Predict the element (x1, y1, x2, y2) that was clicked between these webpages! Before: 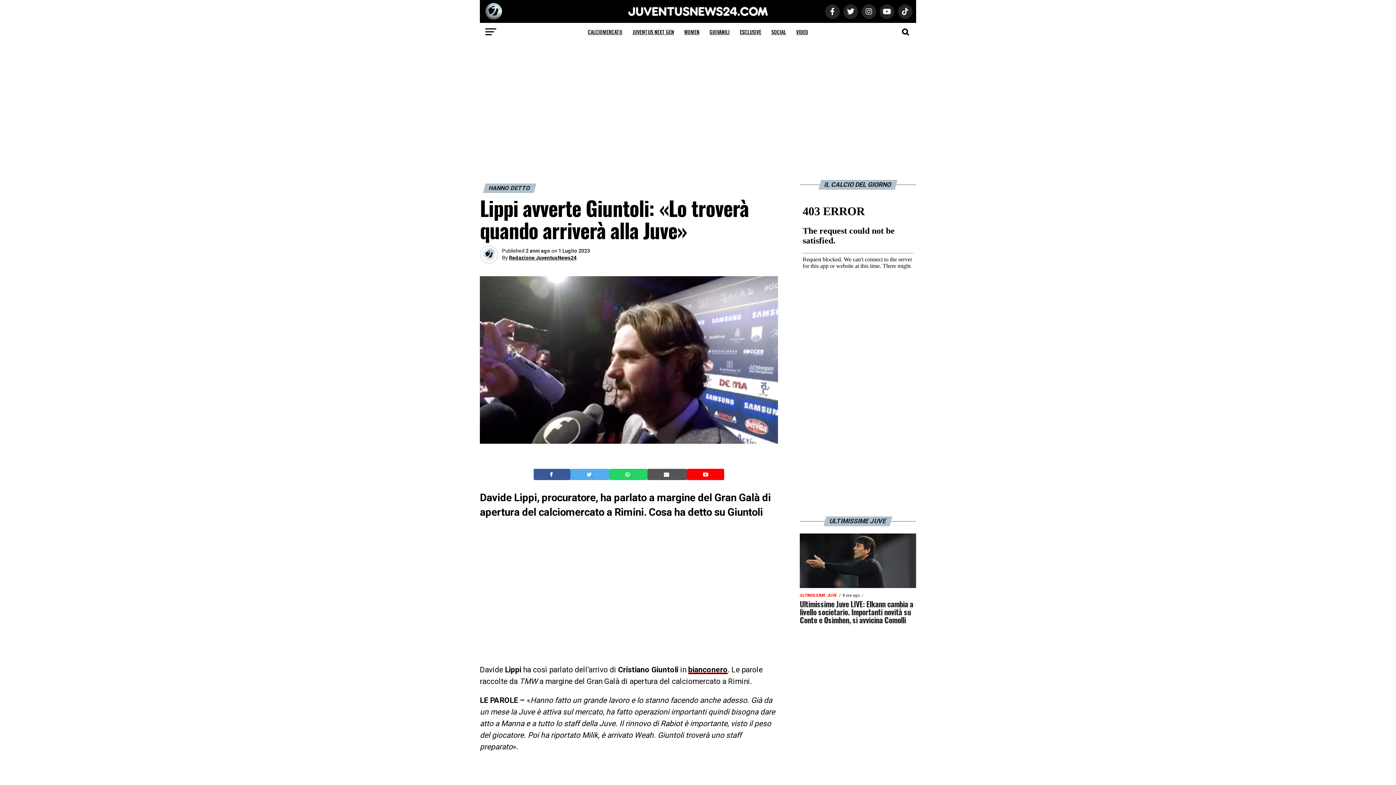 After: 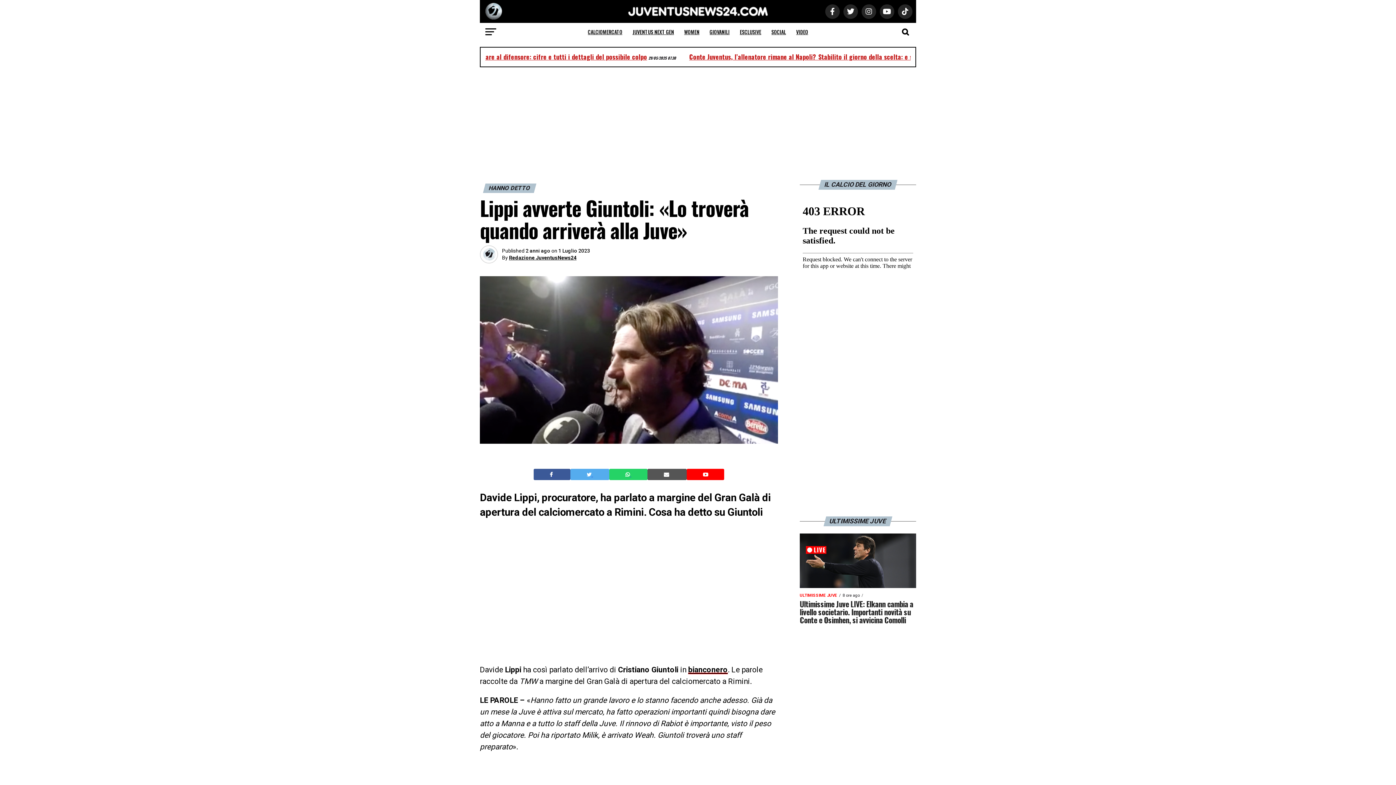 Action: label: Invia questo articolo via email bbox: (664, 471, 670, 478)